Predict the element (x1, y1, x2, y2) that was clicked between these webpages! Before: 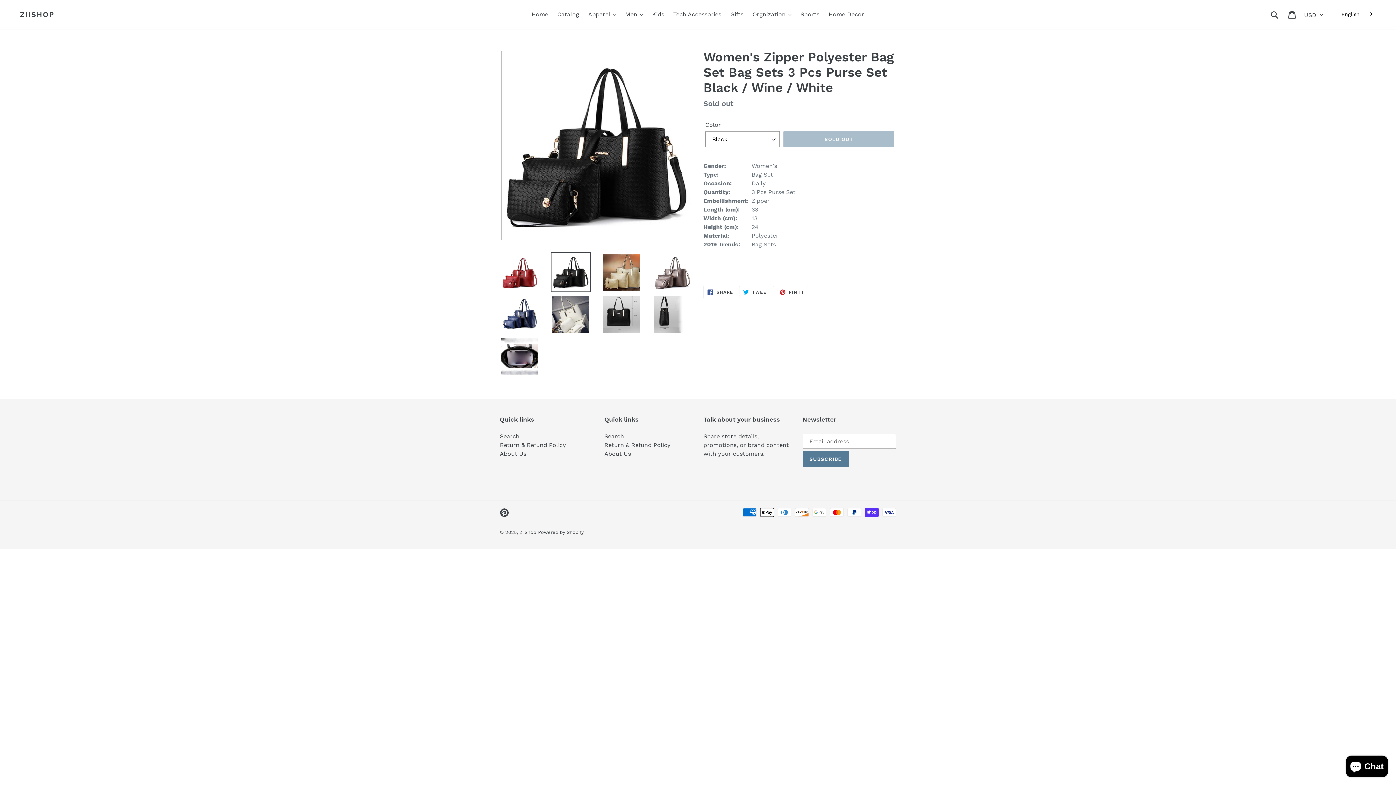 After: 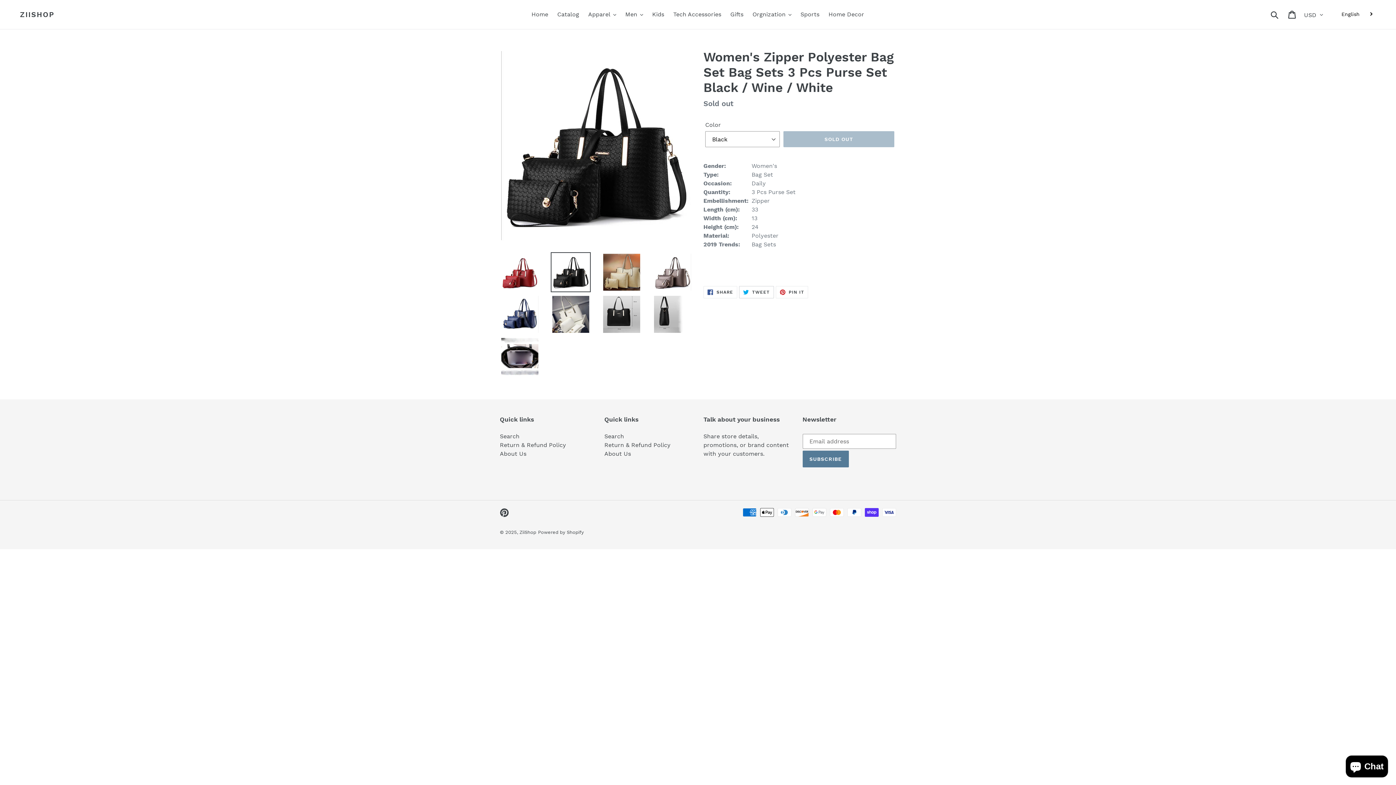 Action: bbox: (739, 286, 774, 298) label:  TWEET
TWEET ON TWITTER